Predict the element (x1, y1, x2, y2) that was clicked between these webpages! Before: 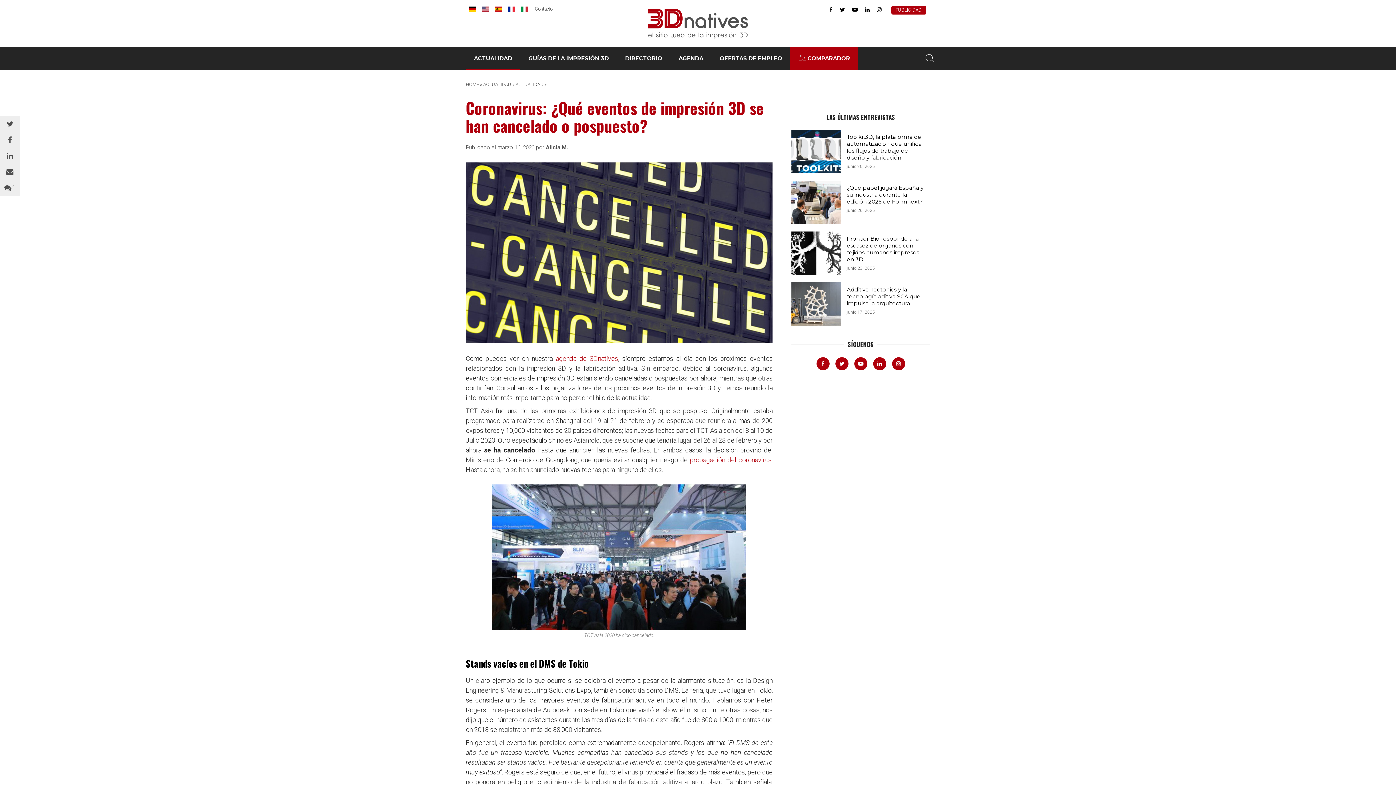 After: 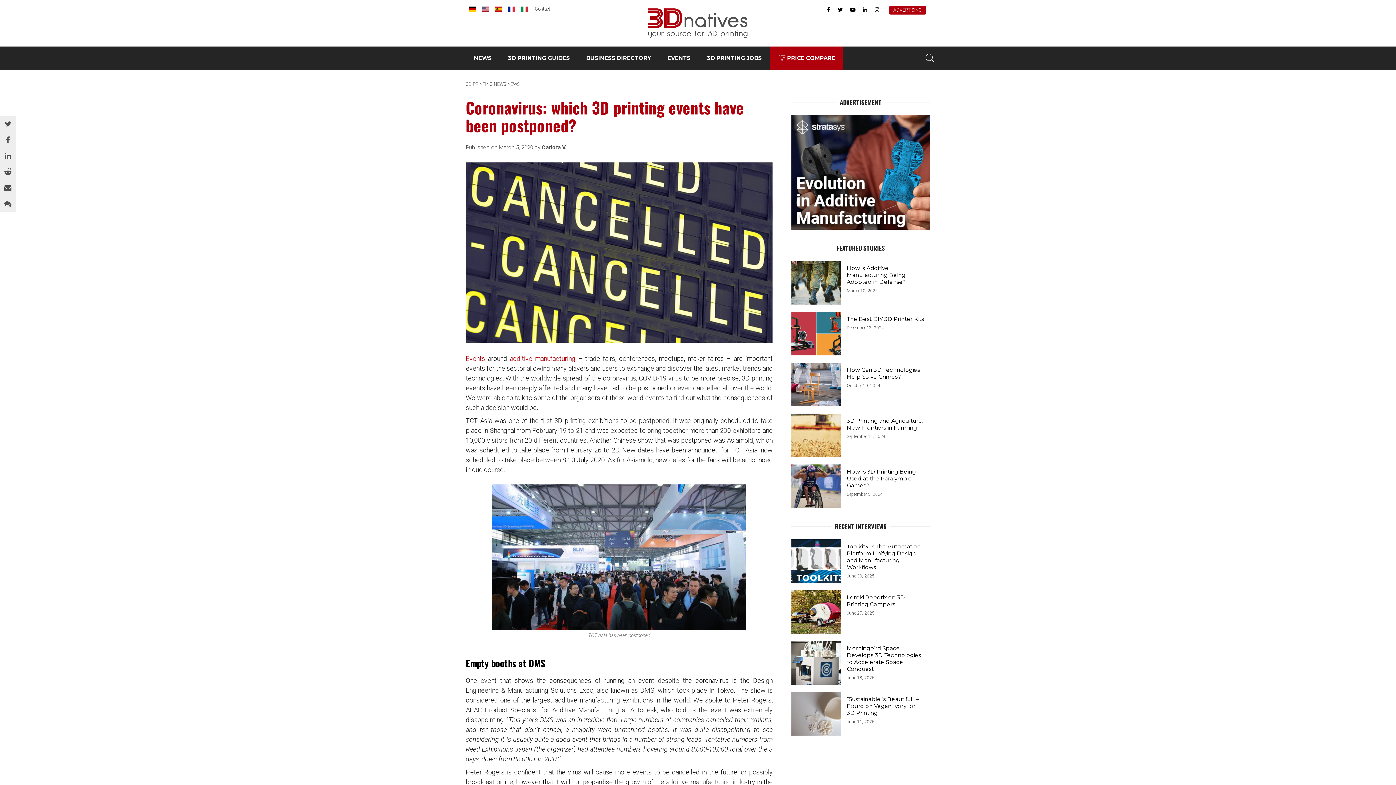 Action: bbox: (481, 6, 489, 11)